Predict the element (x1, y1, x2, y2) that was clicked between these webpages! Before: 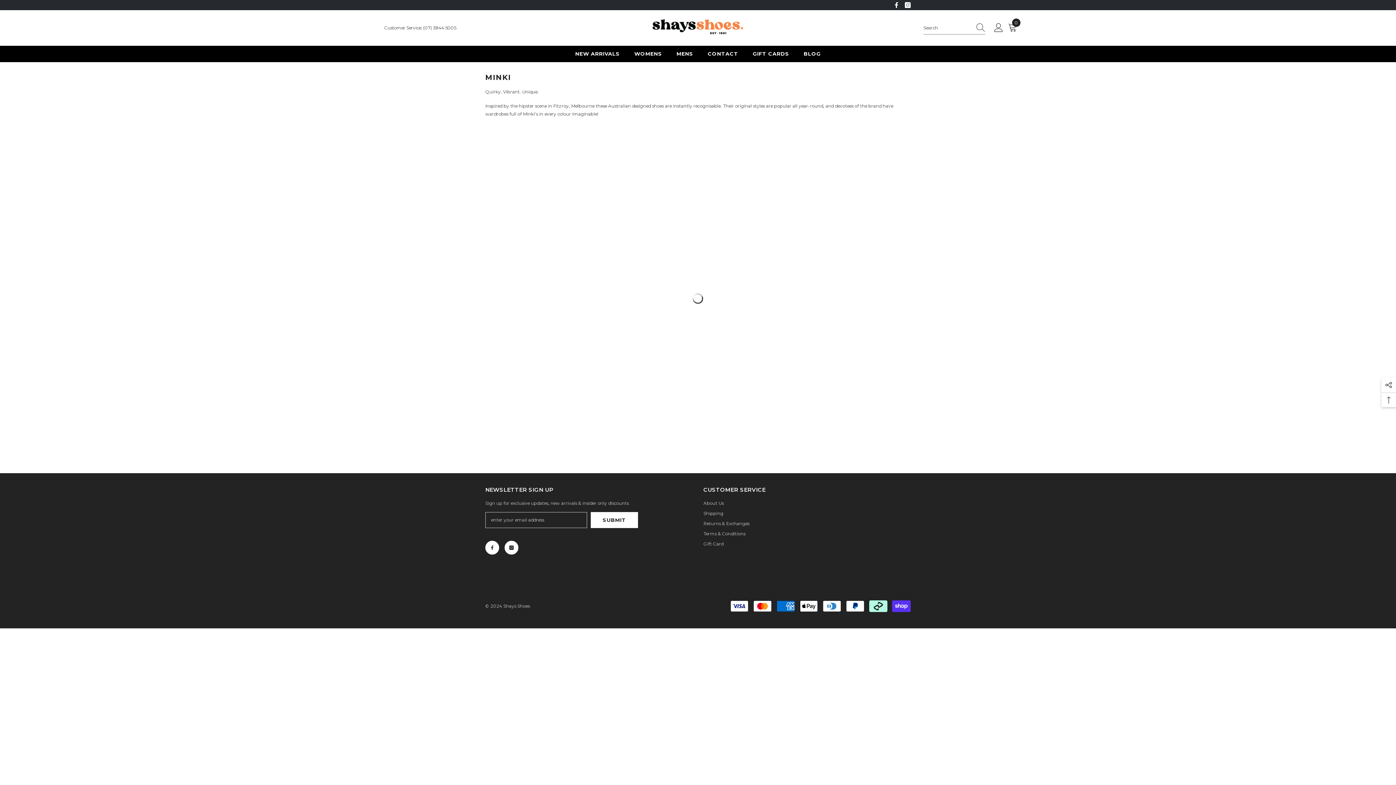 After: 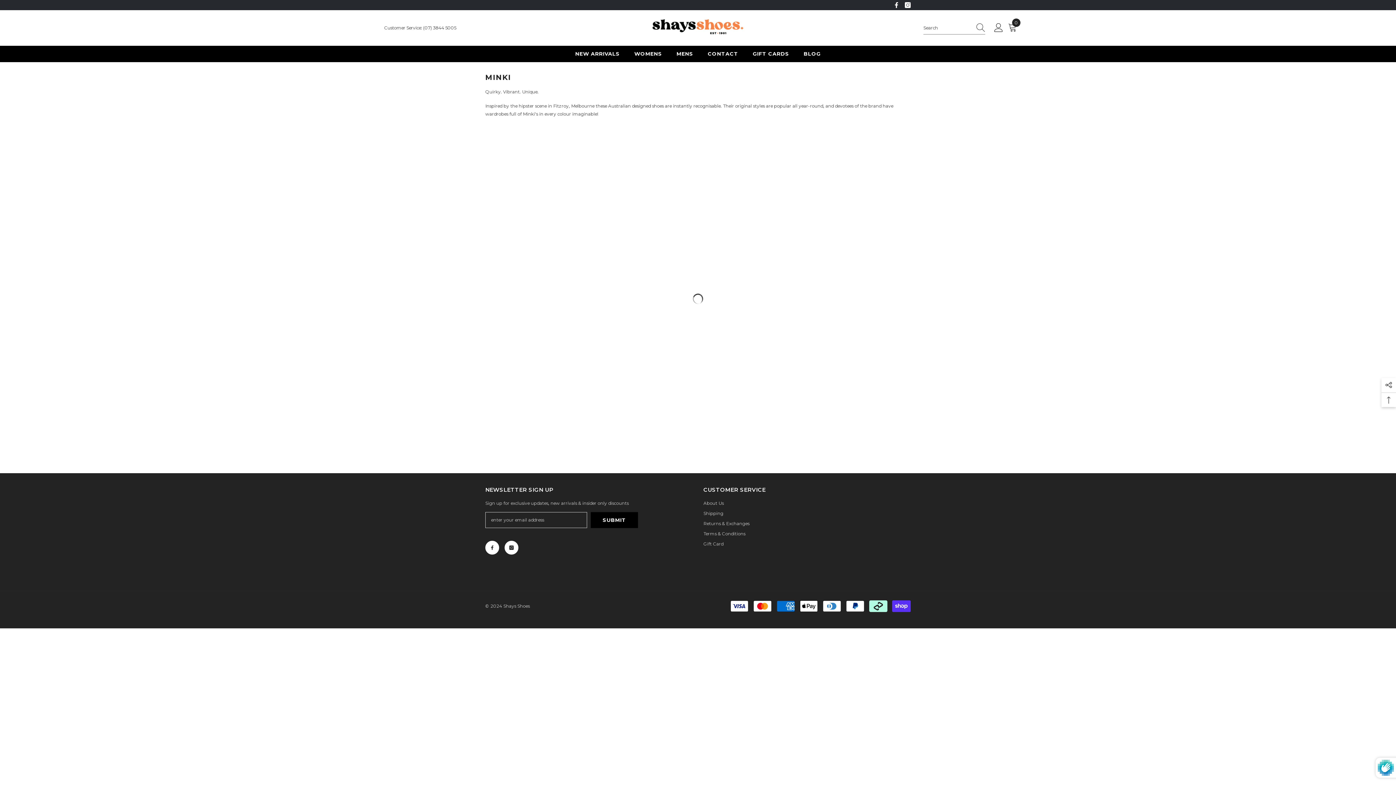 Action: bbox: (590, 512, 638, 528) label: Submit